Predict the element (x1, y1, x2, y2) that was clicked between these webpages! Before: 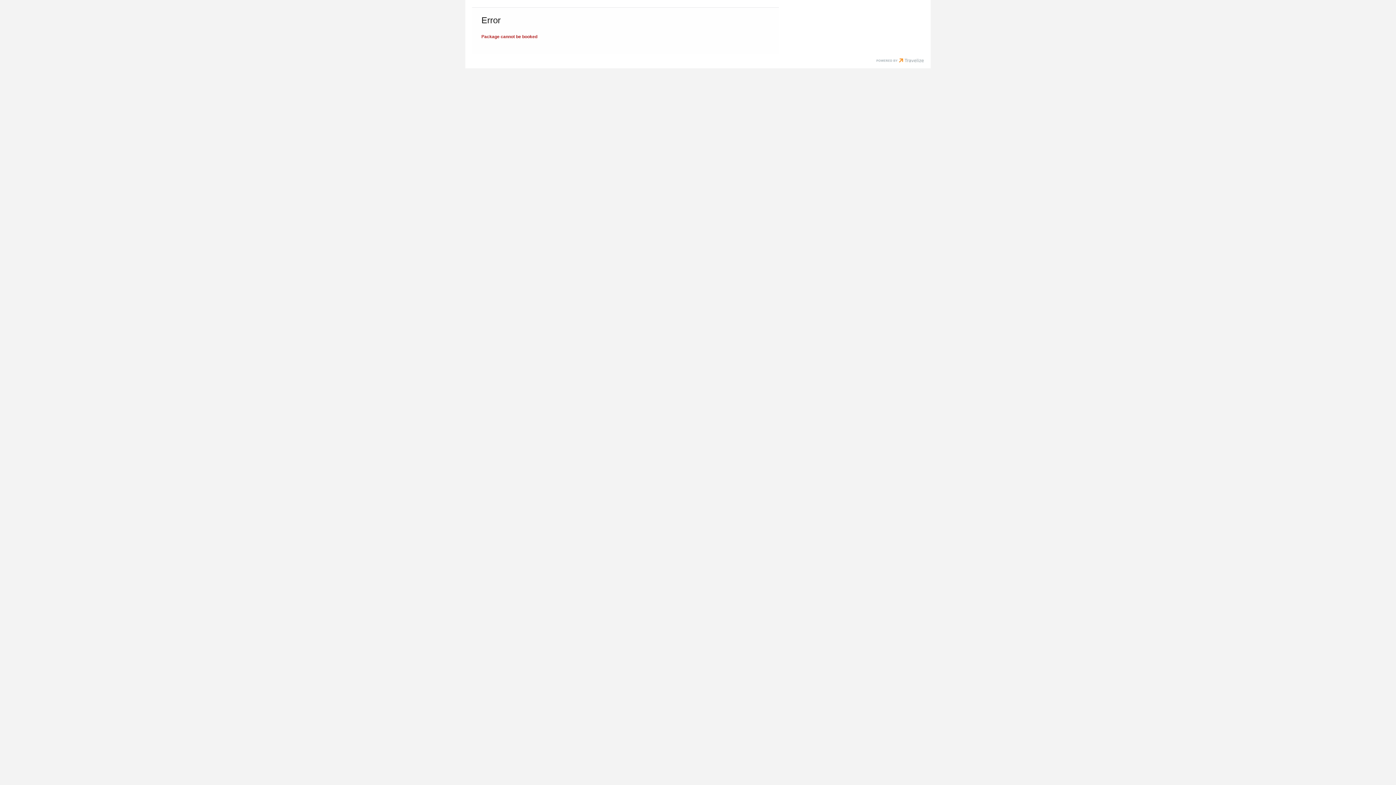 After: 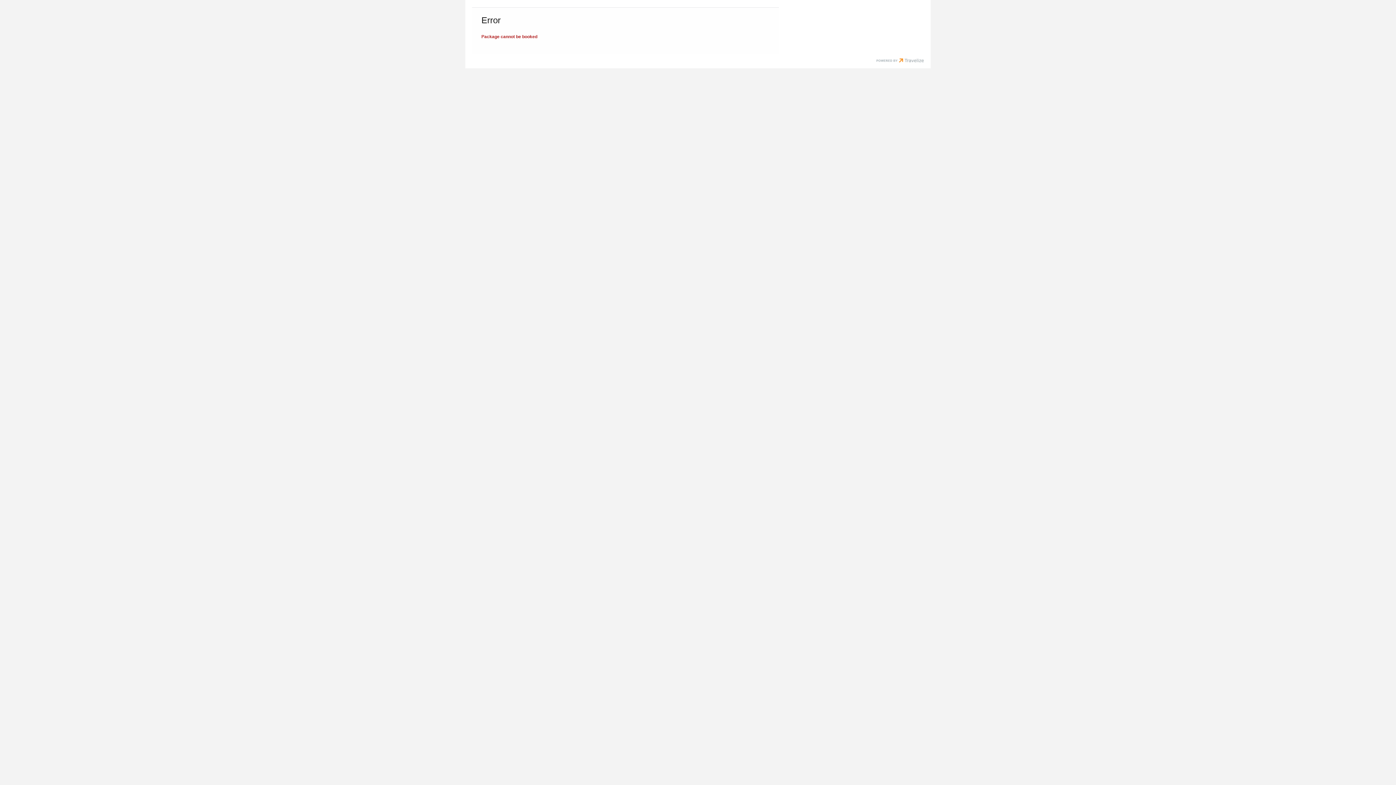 Action: bbox: (876, 58, 924, 64)